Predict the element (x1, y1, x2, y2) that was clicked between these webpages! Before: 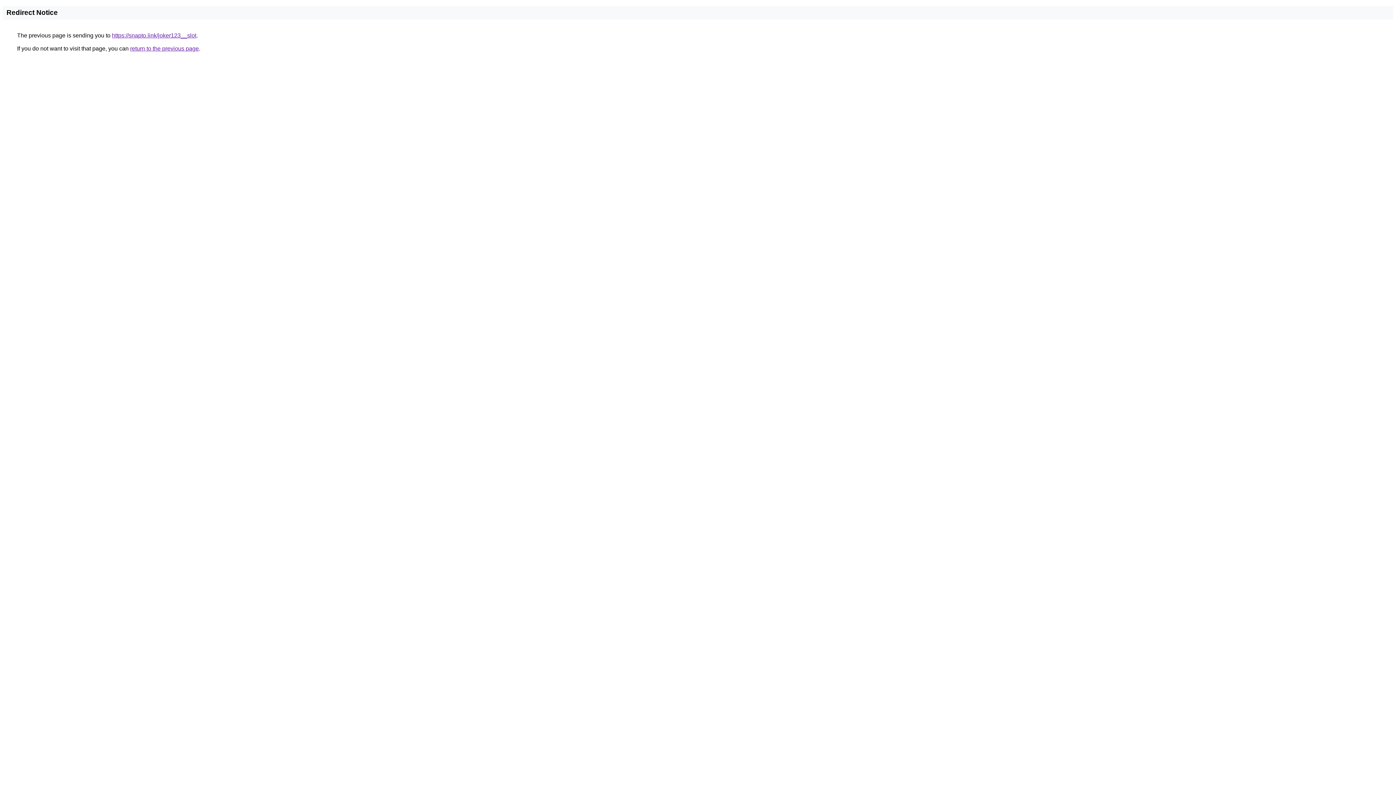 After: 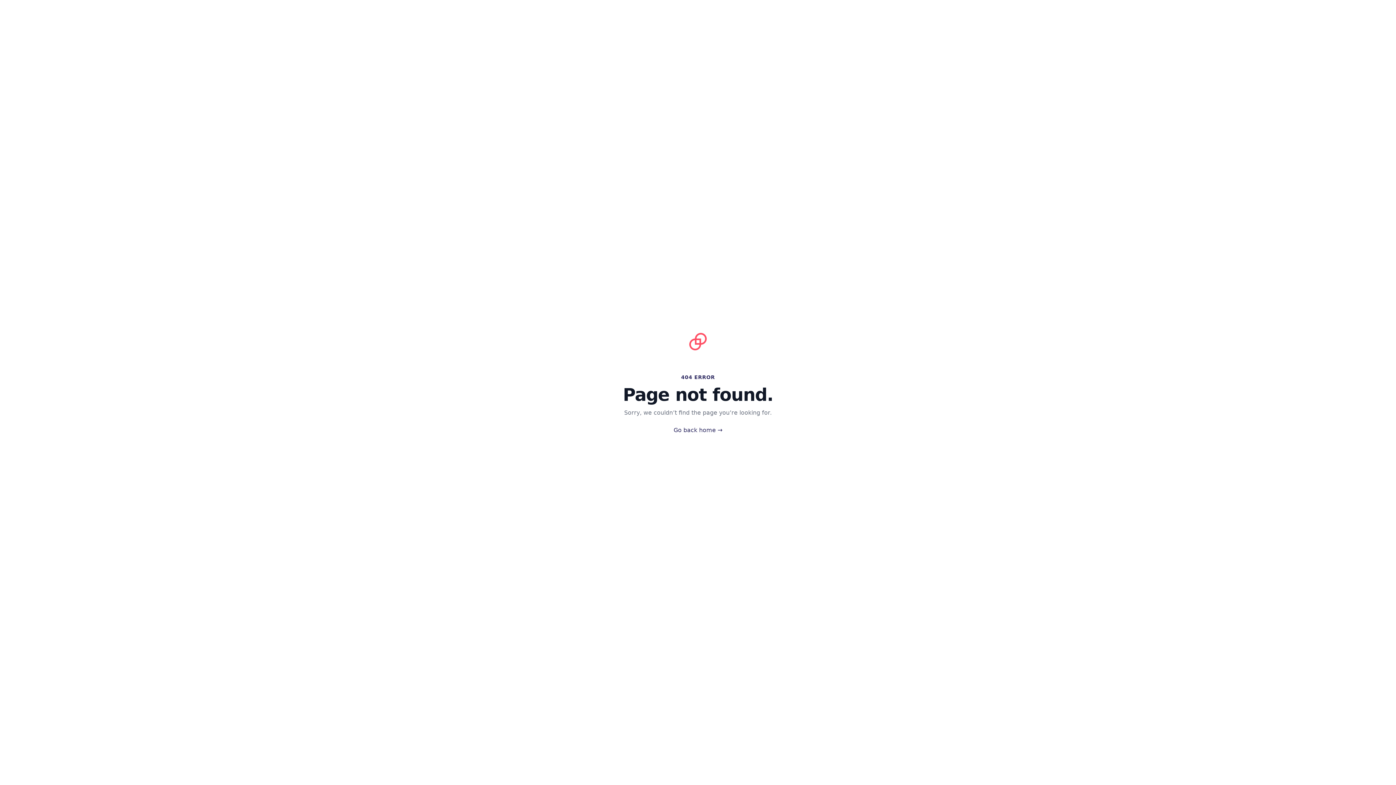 Action: bbox: (112, 32, 196, 38) label: https://snapto.link/joker123__slot